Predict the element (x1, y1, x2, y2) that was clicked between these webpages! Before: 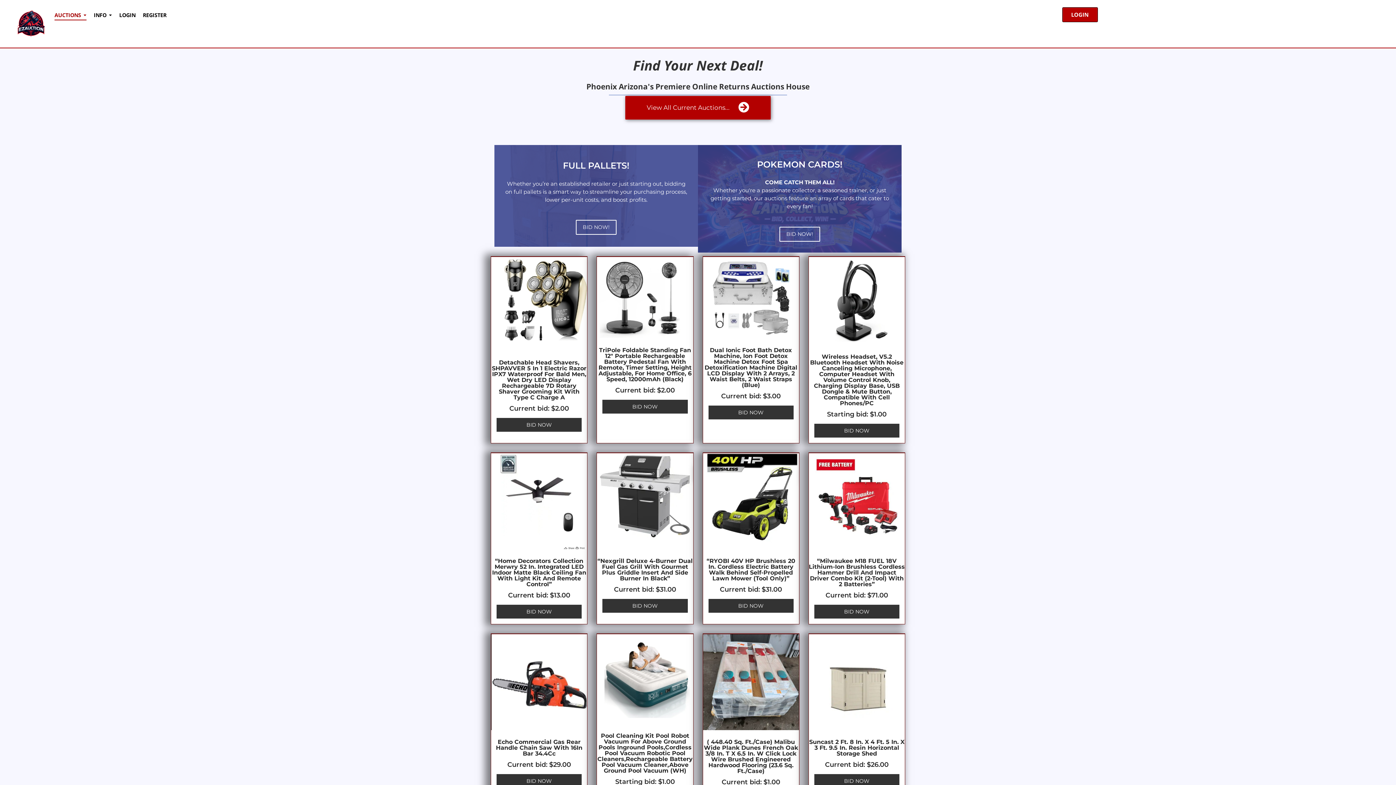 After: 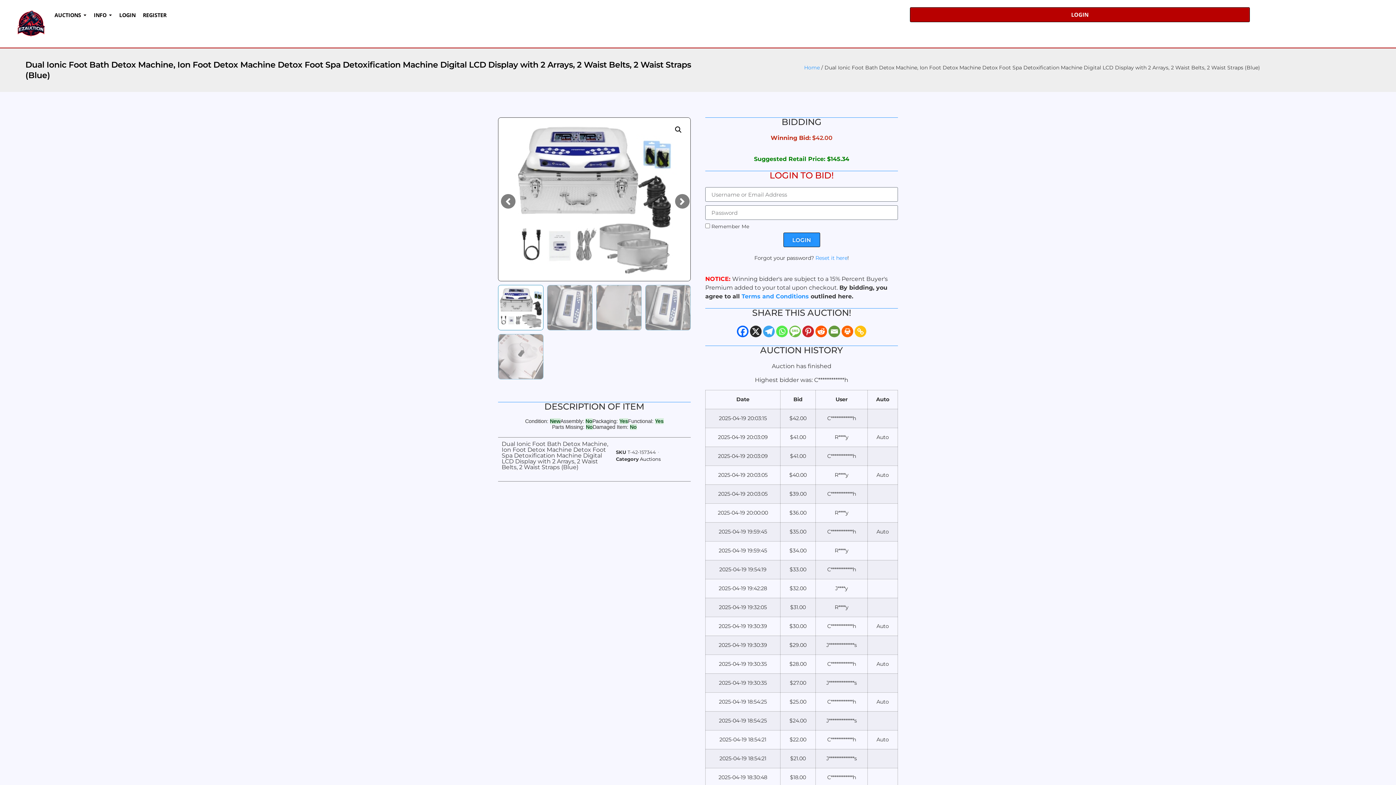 Action: bbox: (708, 405, 793, 419) label: Read more about “Dual Ionic Foot Bath Detox Machine, Ion Foot Detox Machine Detox Foot Spa Detoxification Machine Digital LCD Display with 2 Arrays, 2 Waist Belts, 2 Waist Straps (Blue)”